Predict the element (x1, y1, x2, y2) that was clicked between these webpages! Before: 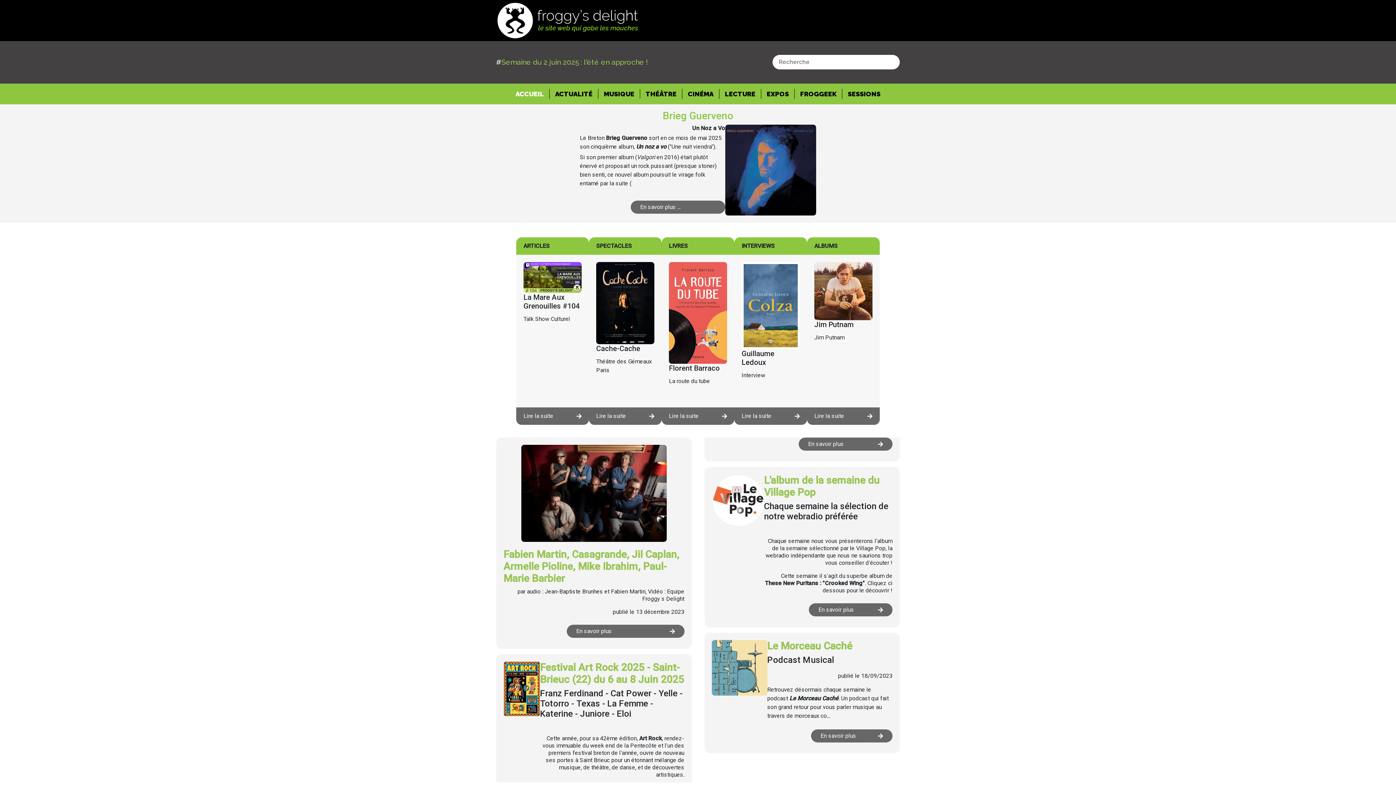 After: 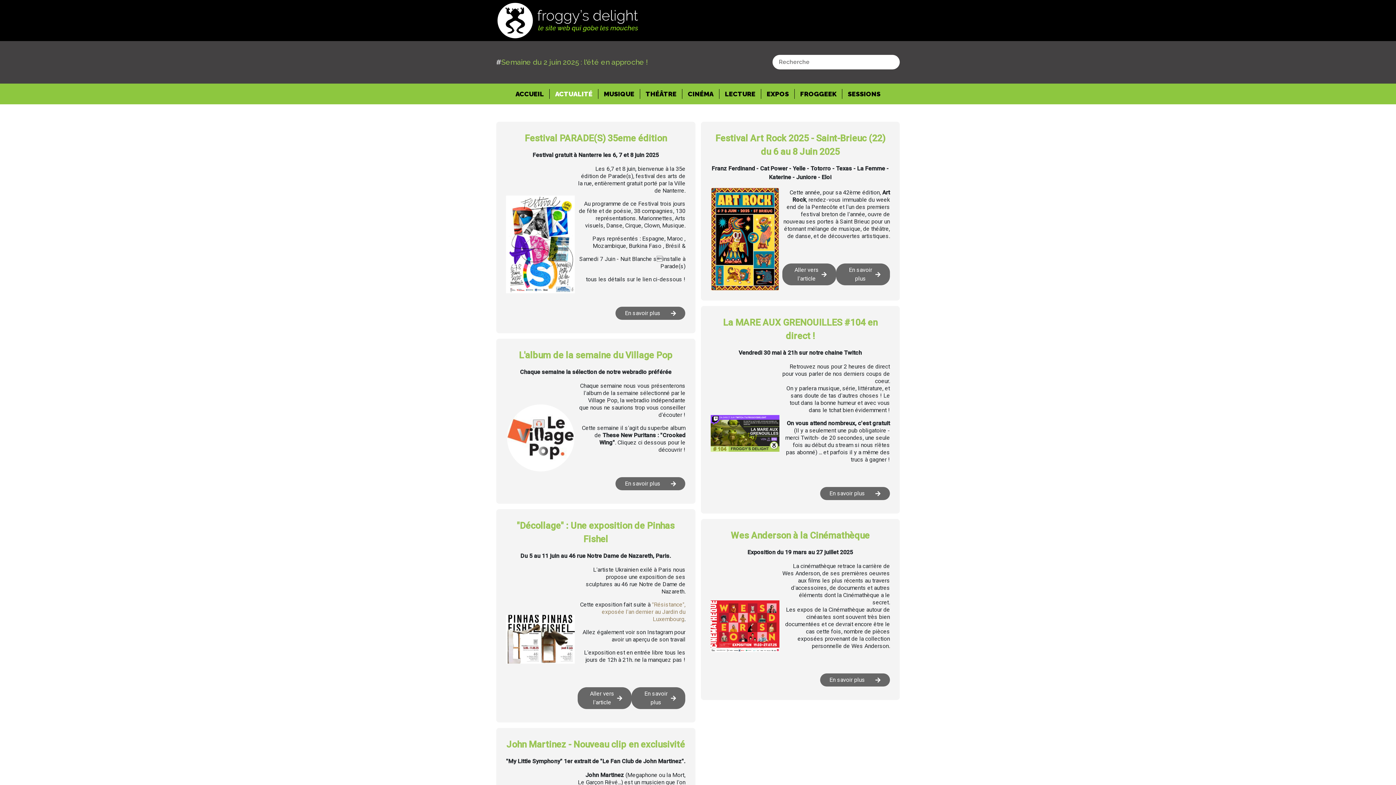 Action: bbox: (549, 88, 598, 98) label: ACTUALITÉ